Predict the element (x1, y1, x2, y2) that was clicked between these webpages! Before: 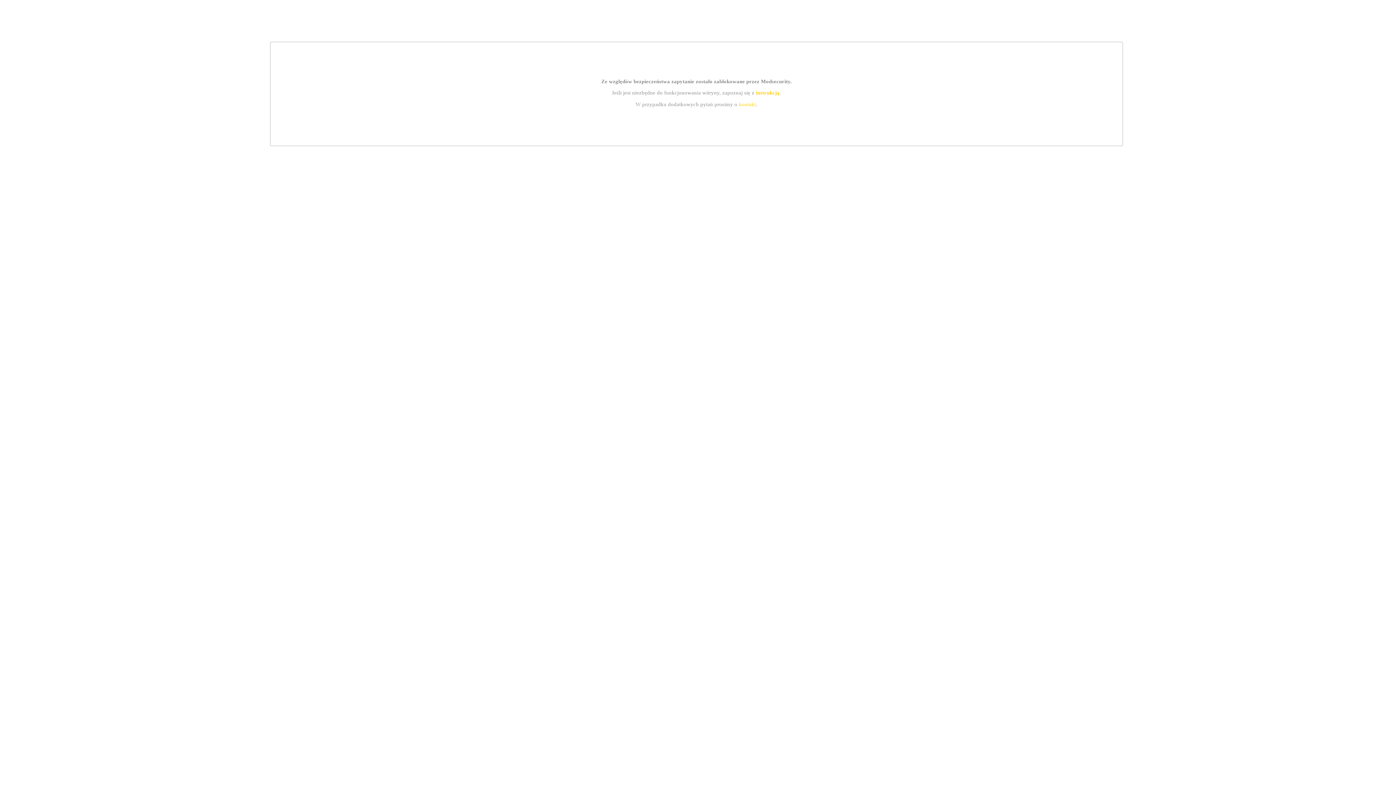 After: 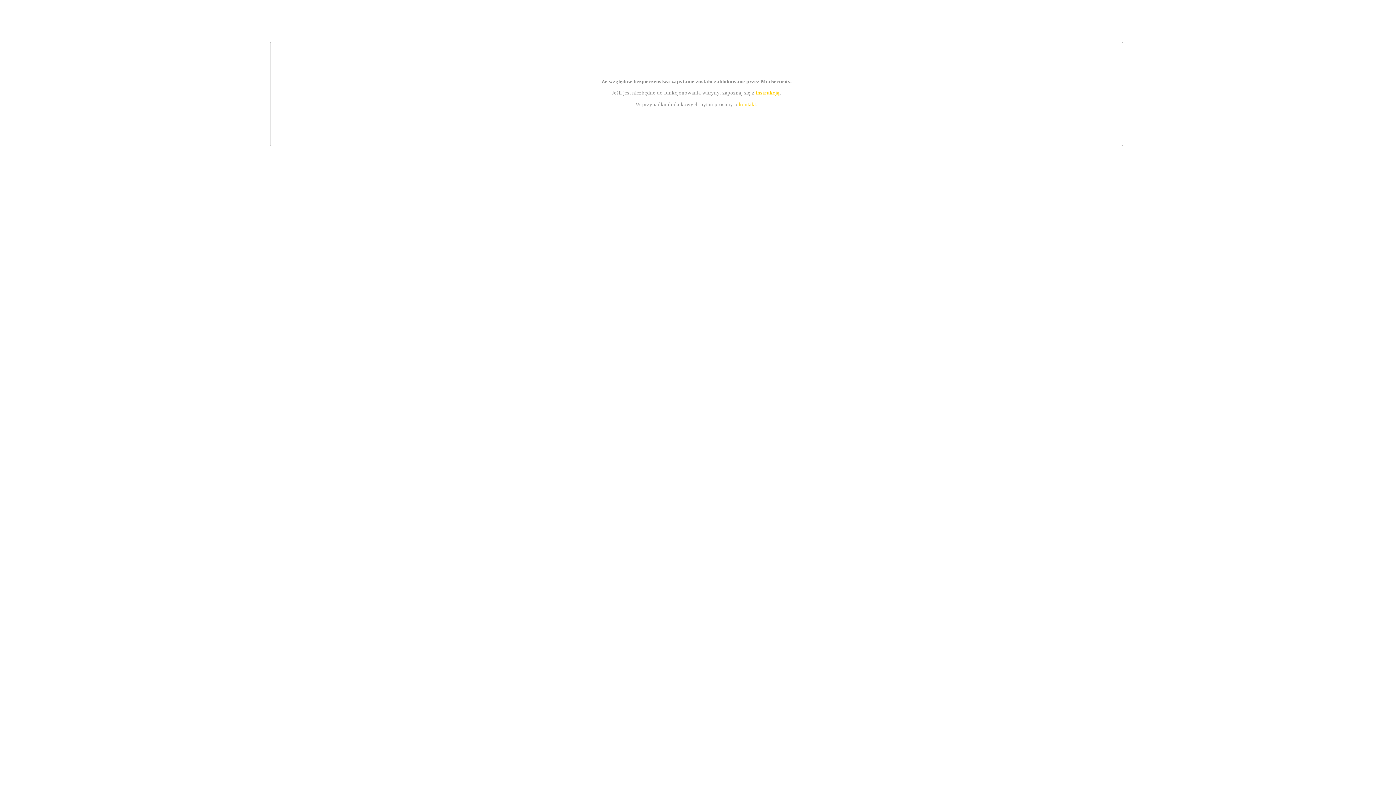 Action: label: instrukcją bbox: (755, 89, 779, 95)